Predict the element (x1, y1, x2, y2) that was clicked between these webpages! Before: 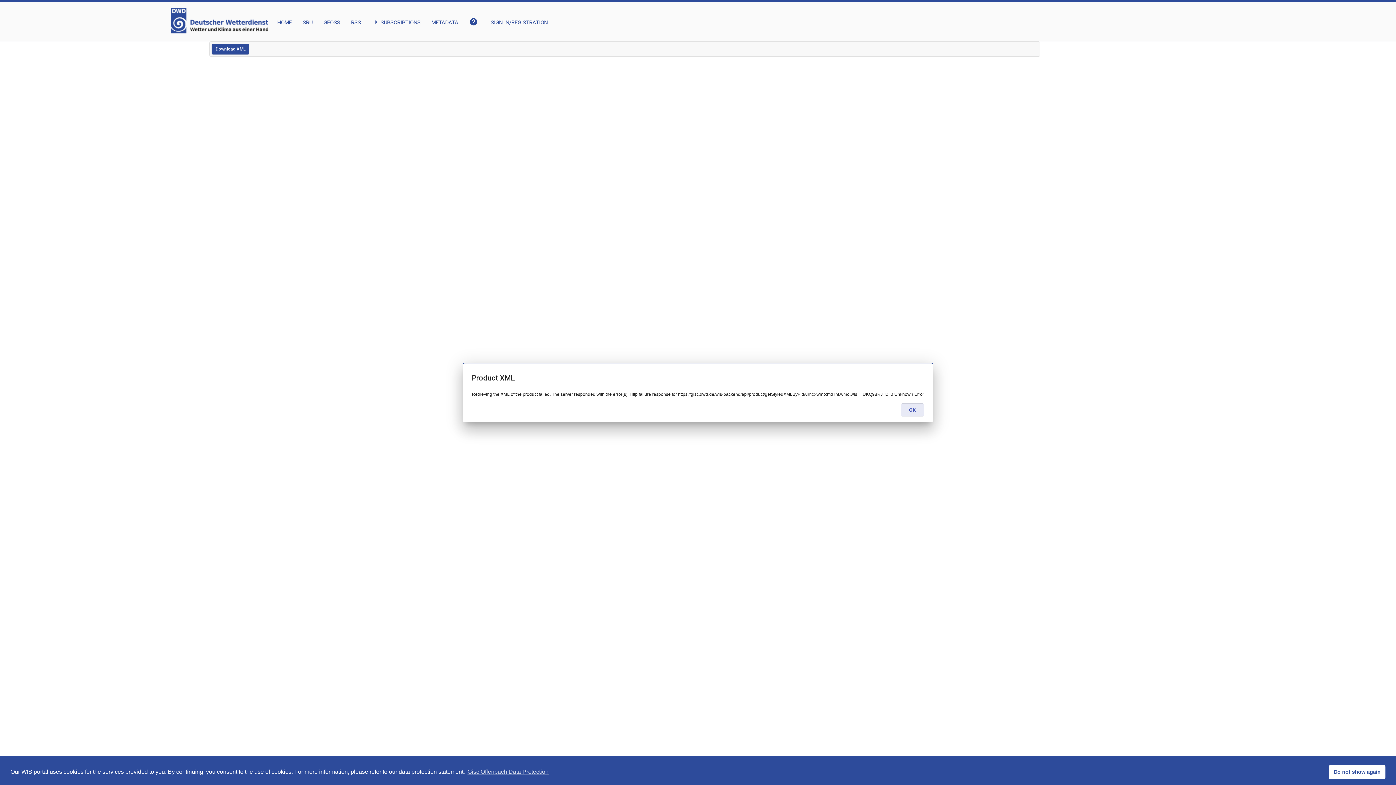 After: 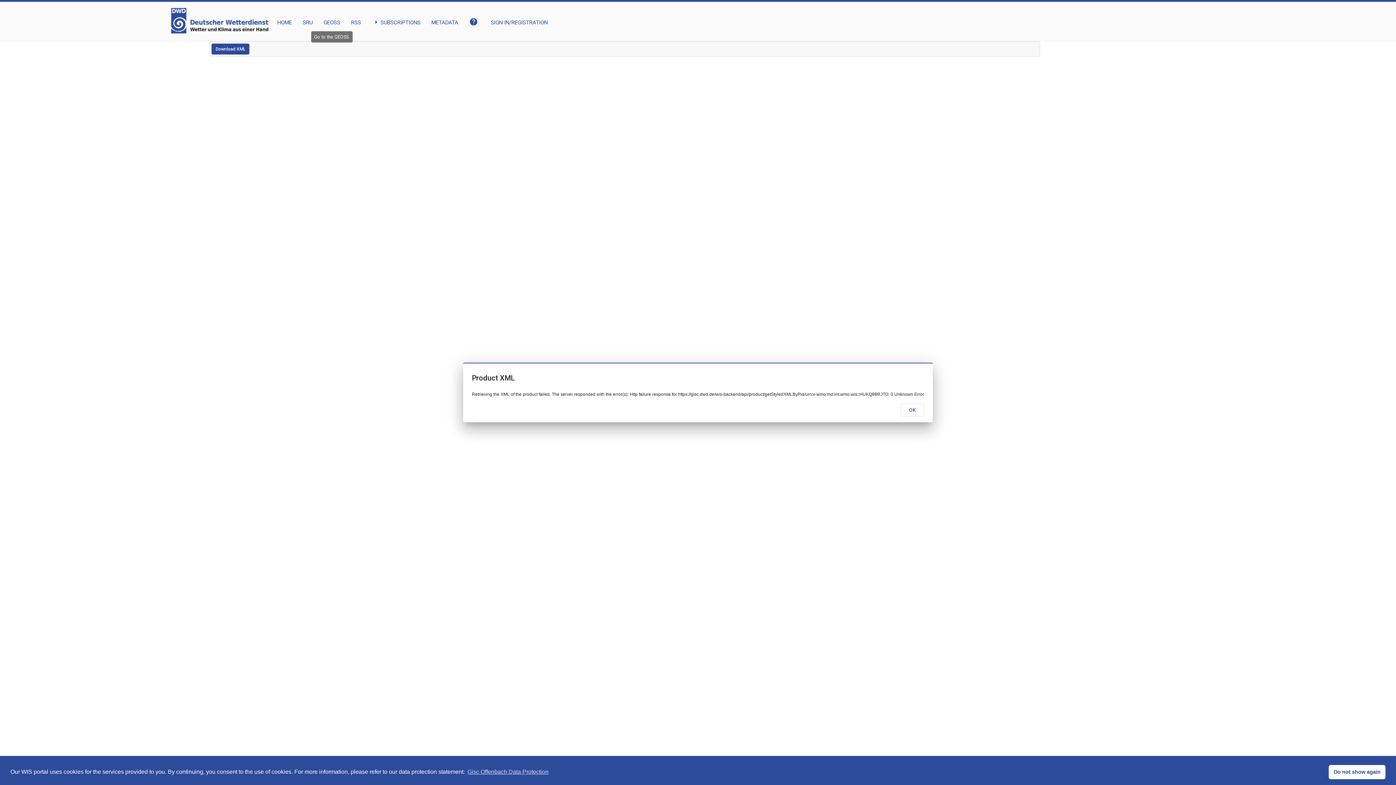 Action: bbox: (323, 8, 340, 26) label: GEOSS